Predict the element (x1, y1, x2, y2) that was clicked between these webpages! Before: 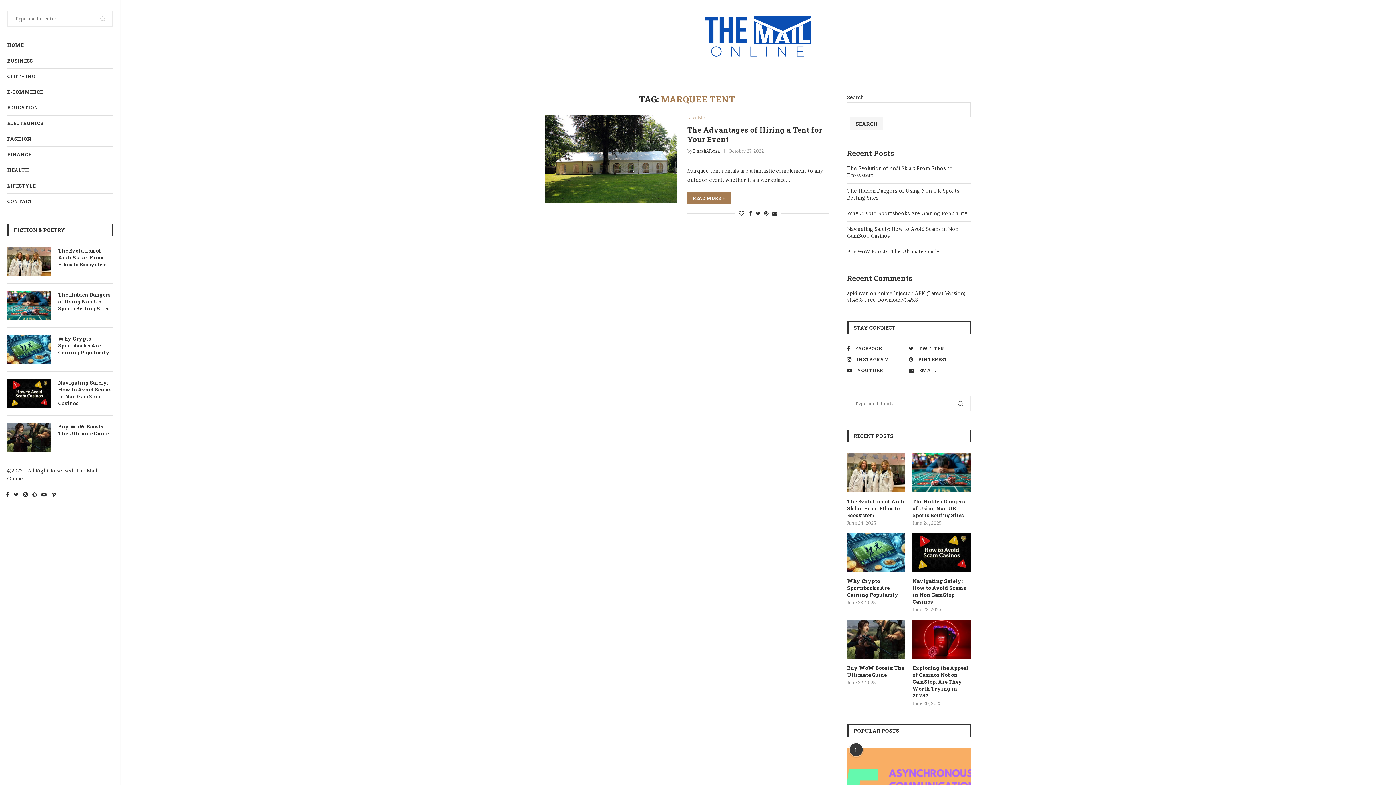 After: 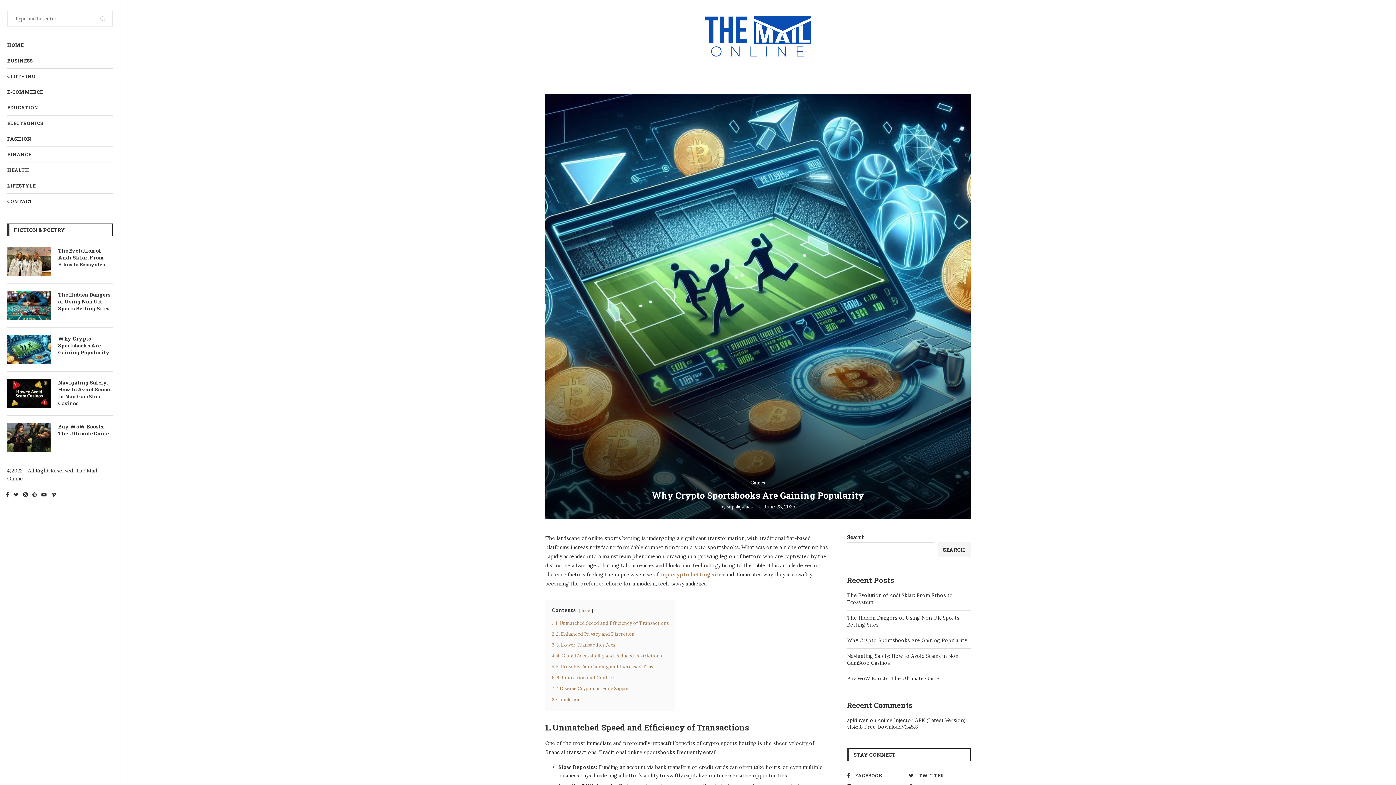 Action: label: Why Crypto Sportsbooks Are Gaining Popularity bbox: (847, 210, 967, 216)